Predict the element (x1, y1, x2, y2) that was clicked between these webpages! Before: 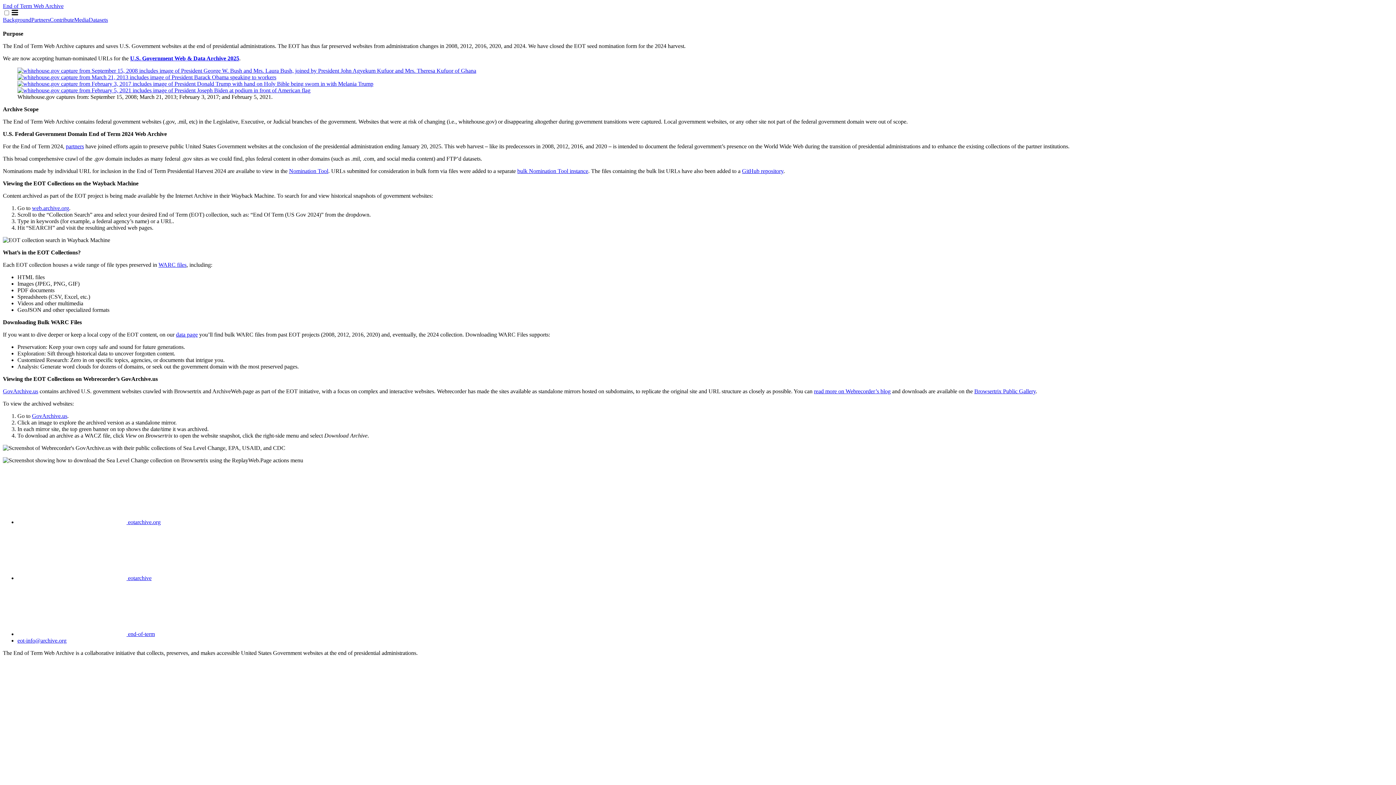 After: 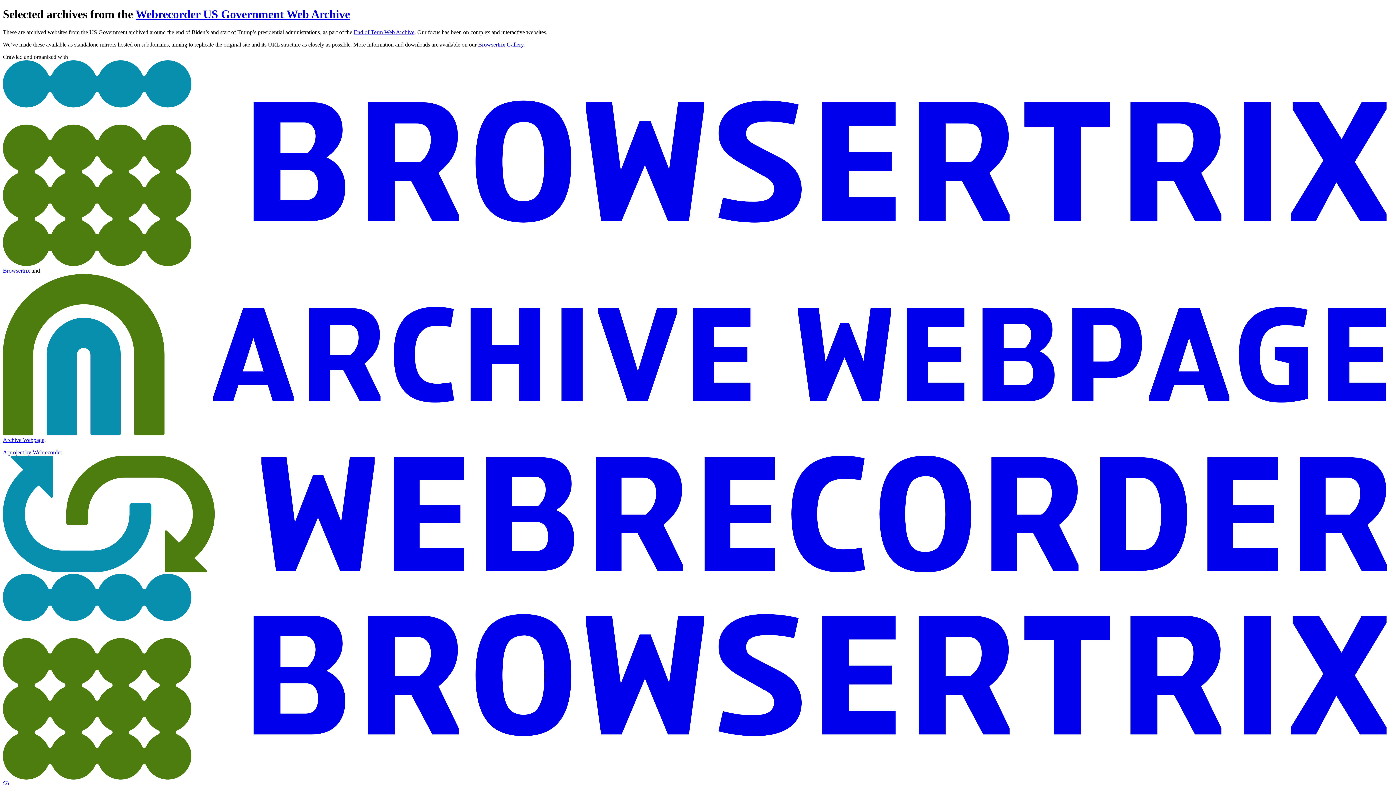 Action: label: GovArchive.us bbox: (2, 388, 38, 394)